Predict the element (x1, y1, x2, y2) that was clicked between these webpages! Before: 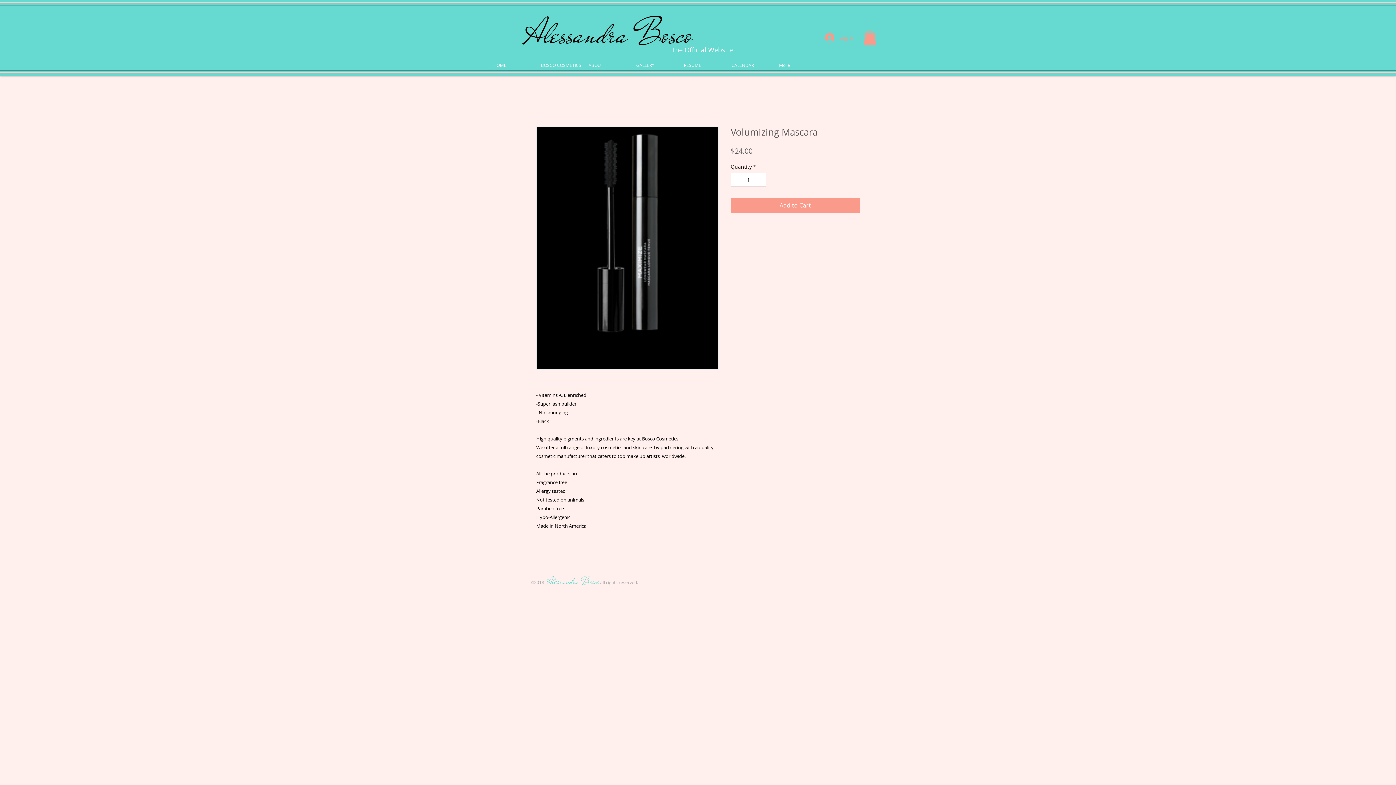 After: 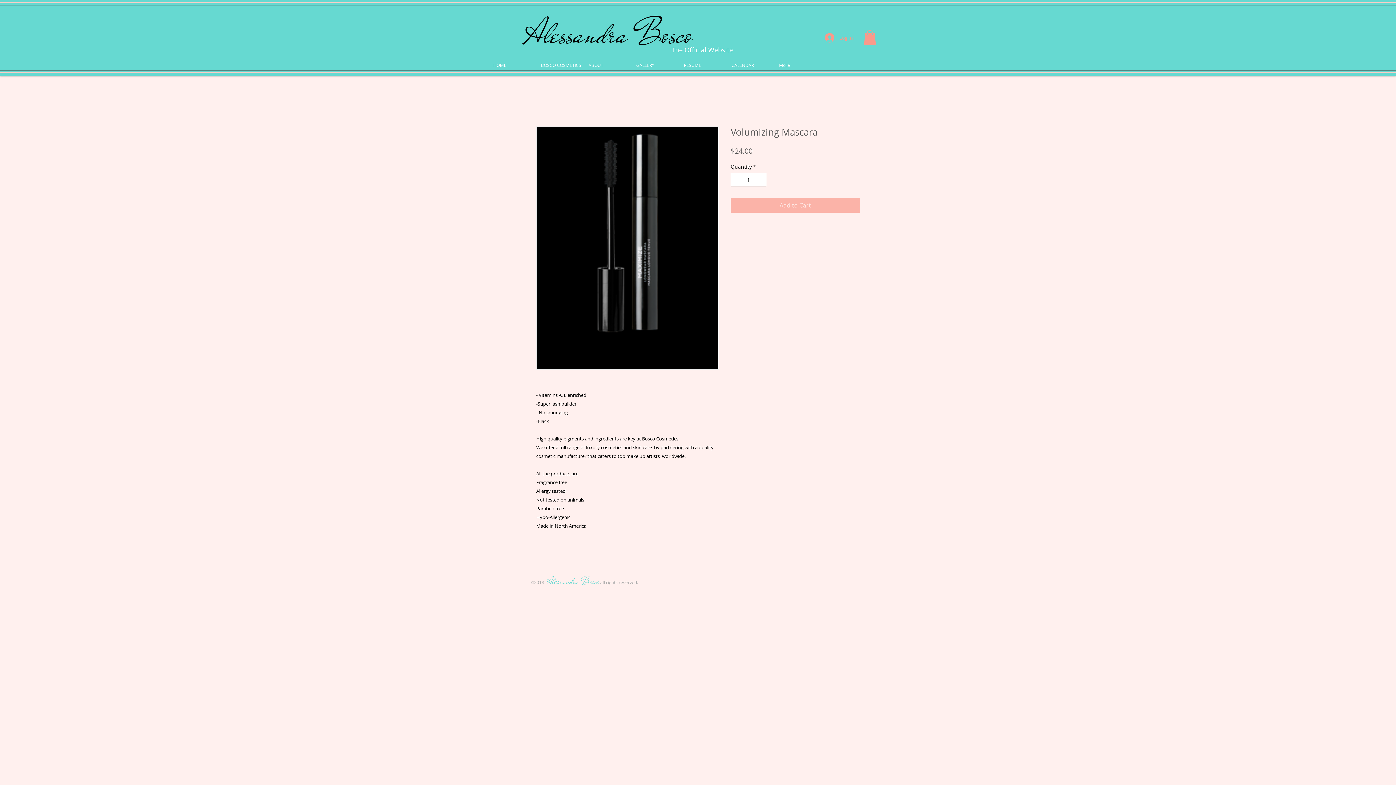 Action: label: Add to Cart bbox: (730, 198, 860, 212)